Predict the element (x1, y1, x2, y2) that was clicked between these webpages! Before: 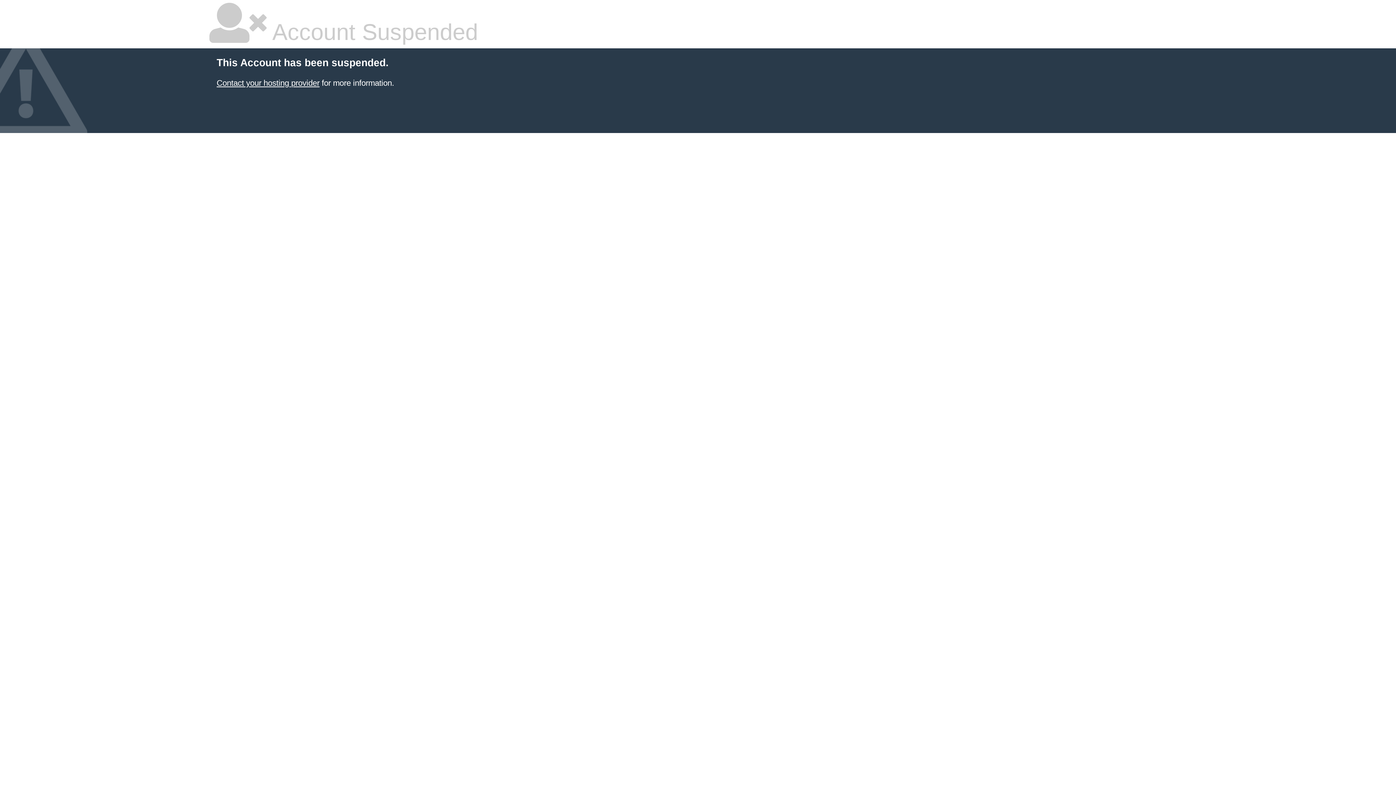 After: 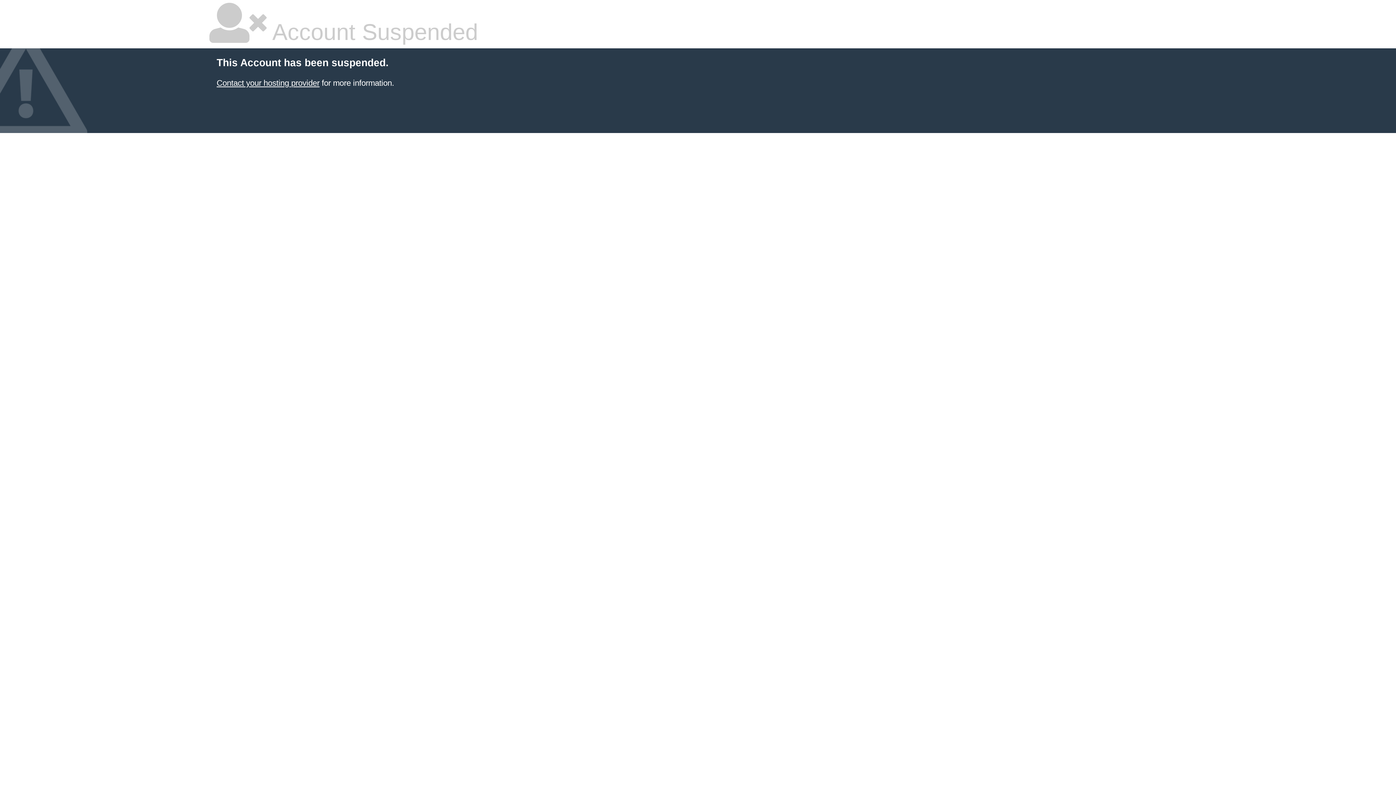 Action: label: Contact your hosting provider bbox: (216, 78, 319, 87)